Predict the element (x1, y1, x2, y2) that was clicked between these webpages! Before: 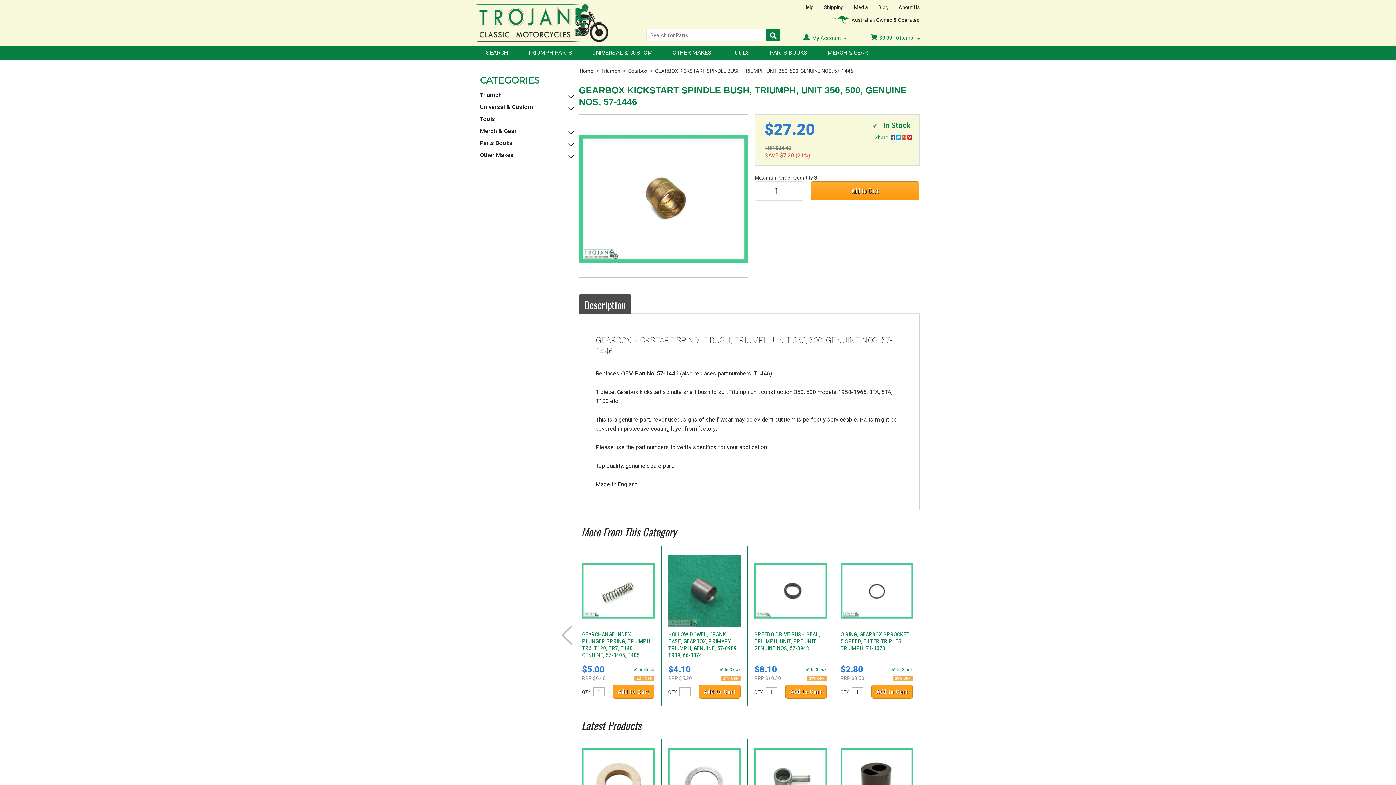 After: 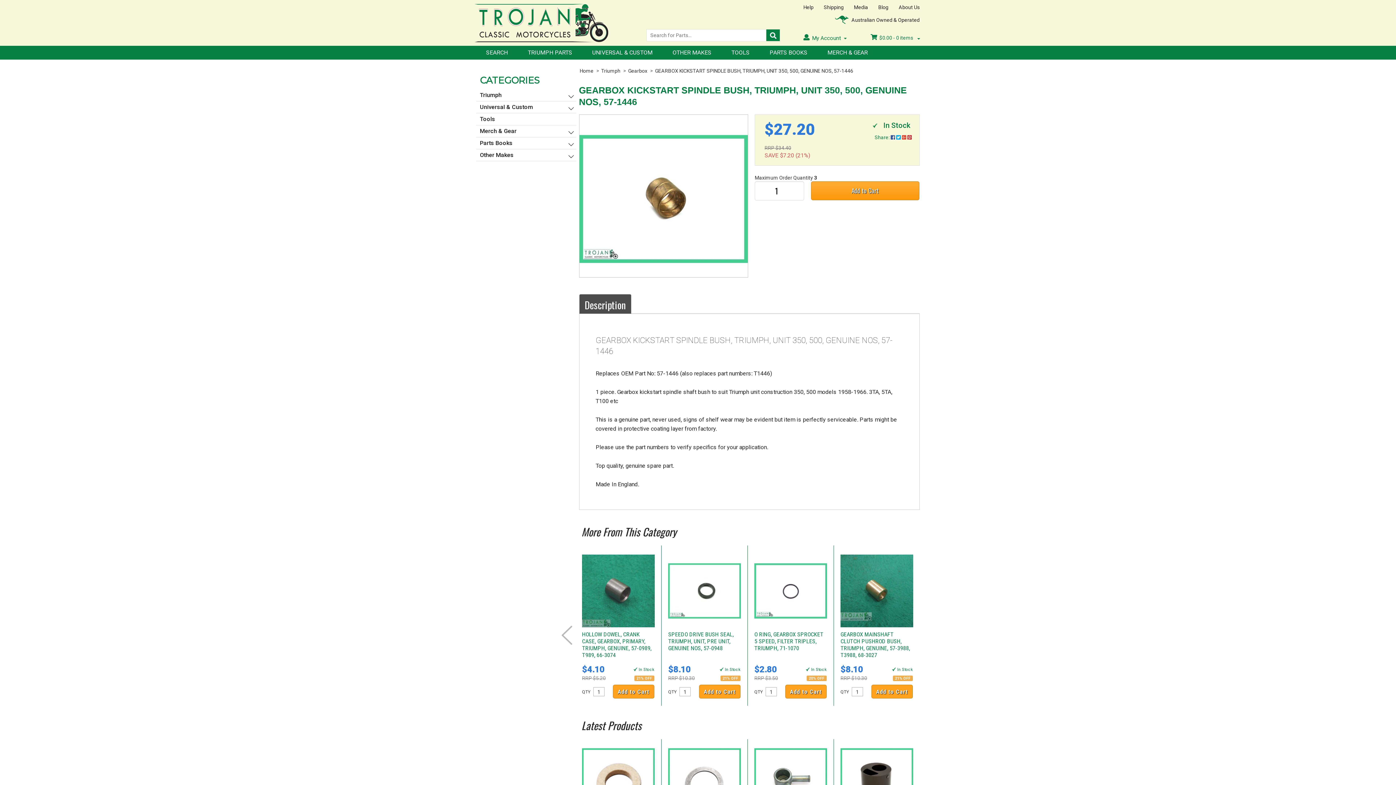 Action: label: Next bbox: (926, 626, 937, 644)